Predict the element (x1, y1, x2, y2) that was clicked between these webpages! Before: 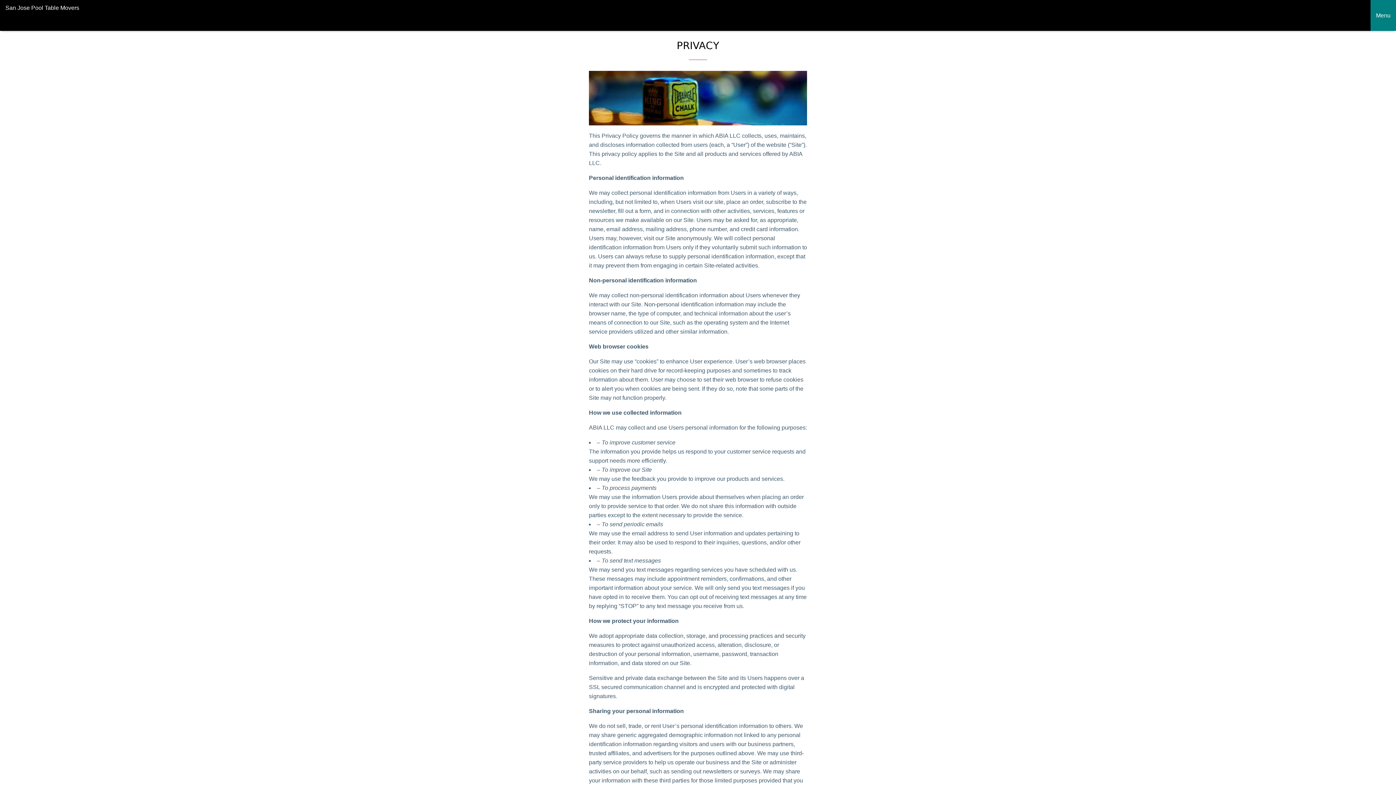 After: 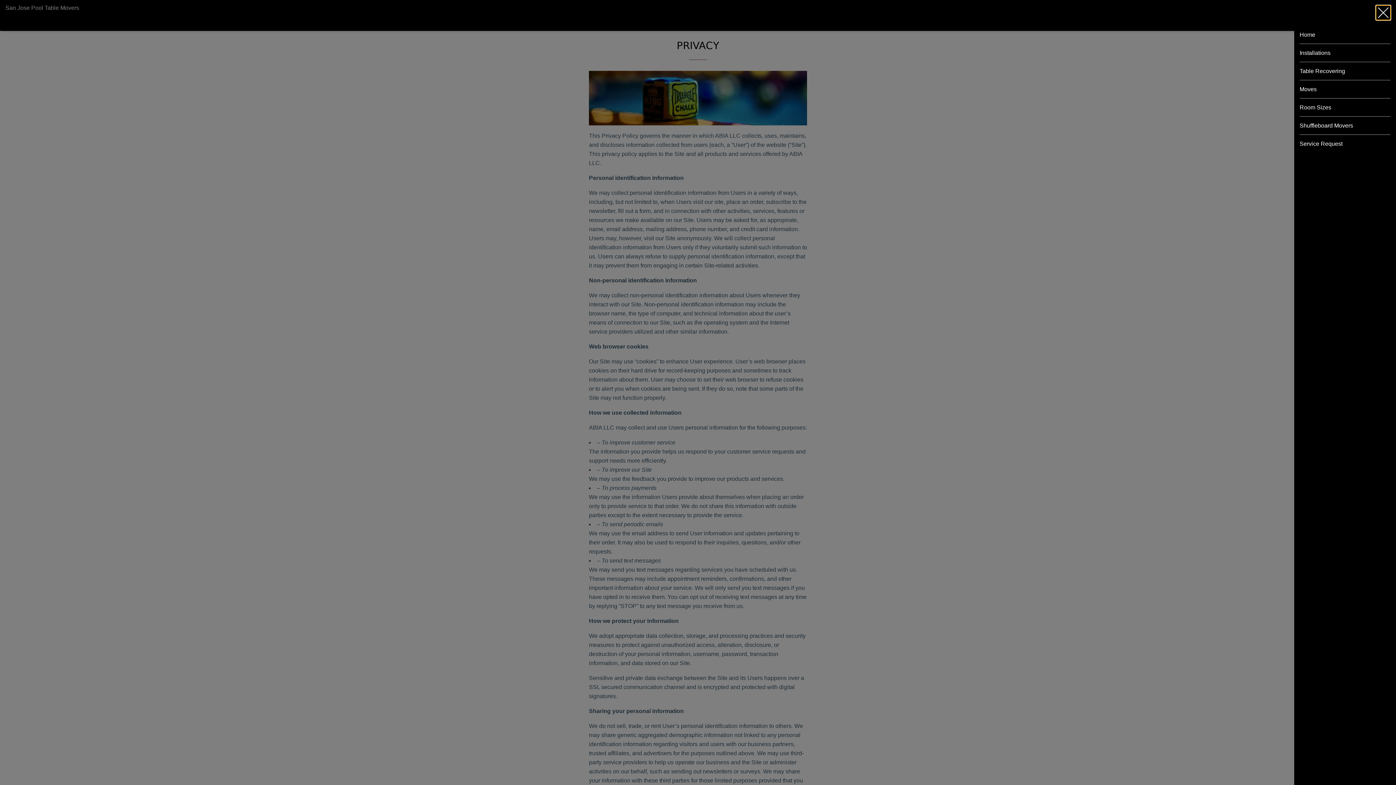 Action: bbox: (1370, 0, 1396, 30) label: Menu